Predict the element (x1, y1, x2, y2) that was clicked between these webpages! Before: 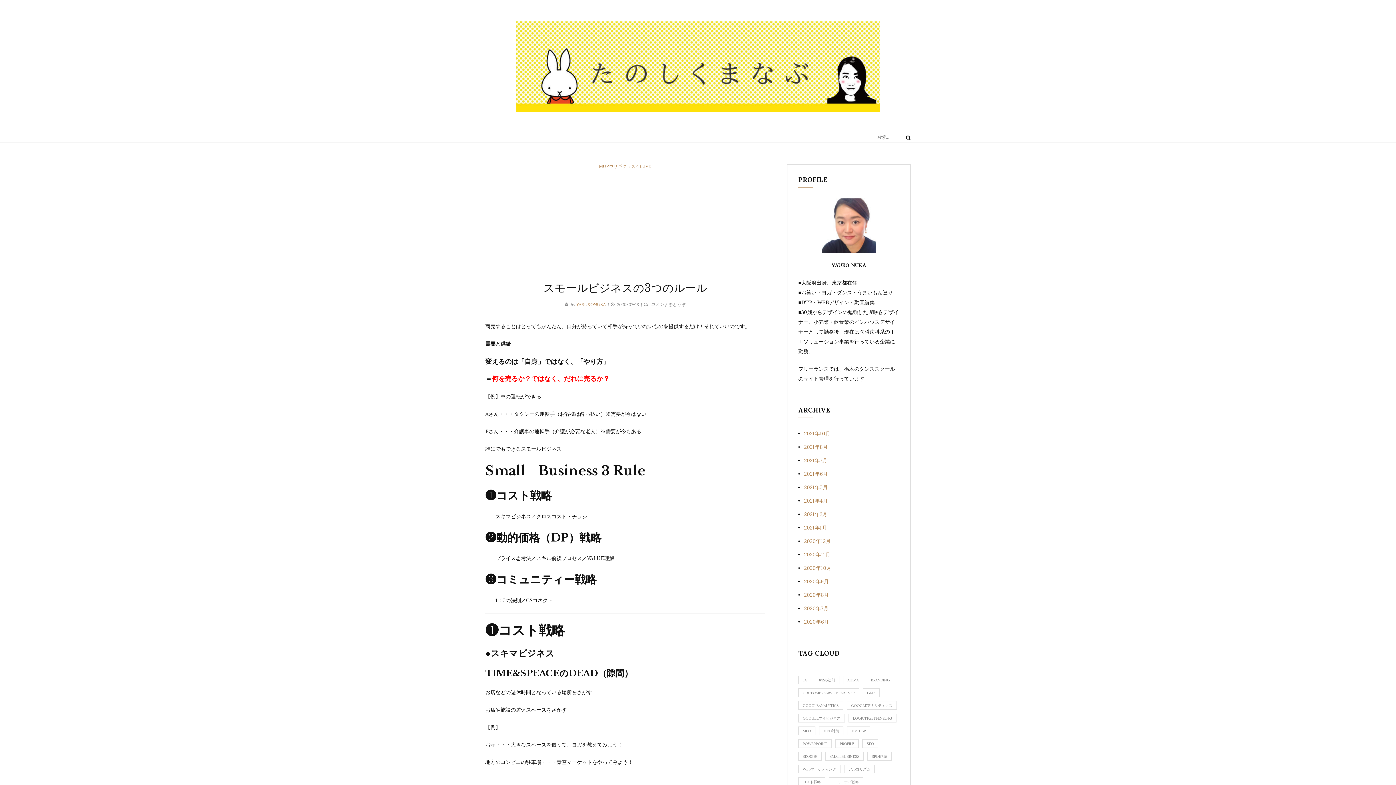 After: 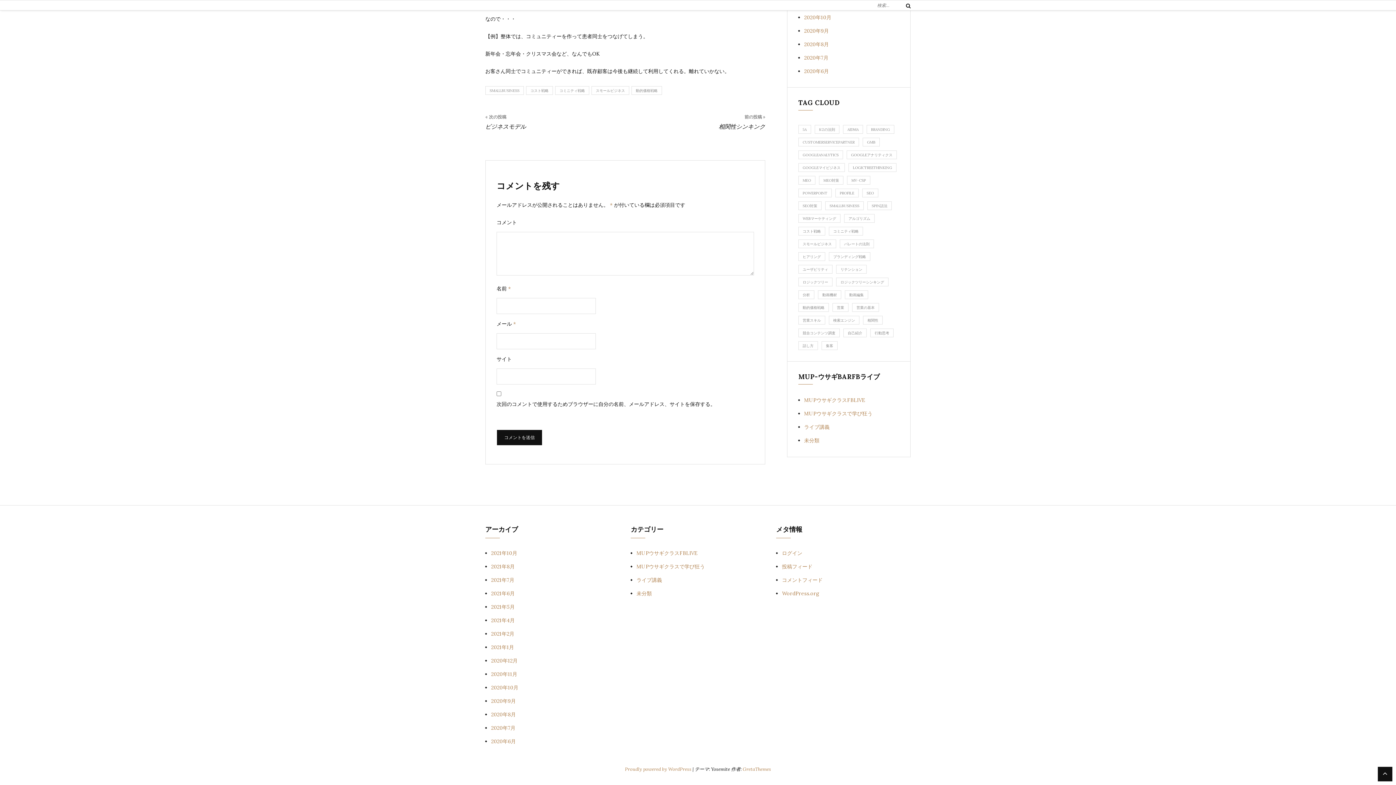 Action: bbox: (650, 301, 685, 307) label: コメントをどうぞ
(スモールビジネスの3つのルール)